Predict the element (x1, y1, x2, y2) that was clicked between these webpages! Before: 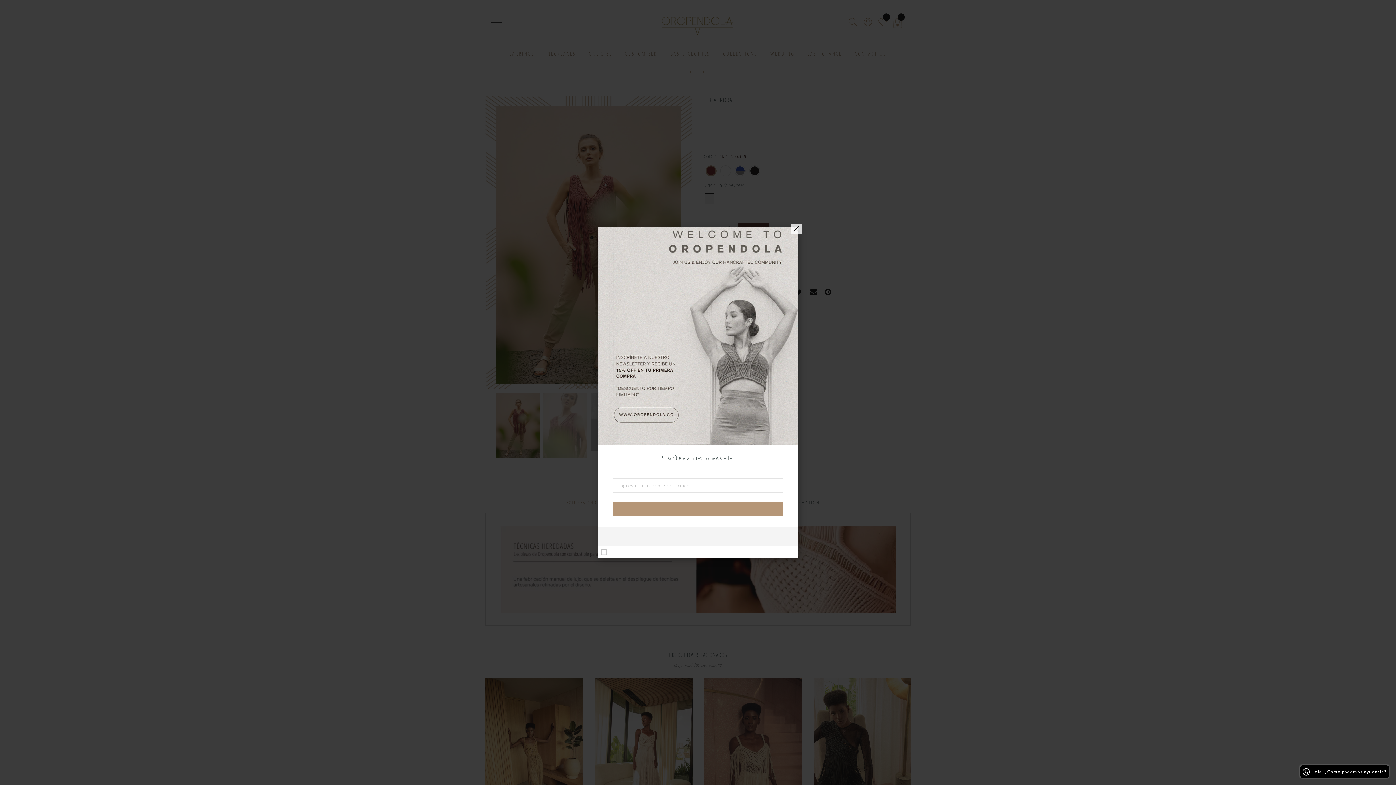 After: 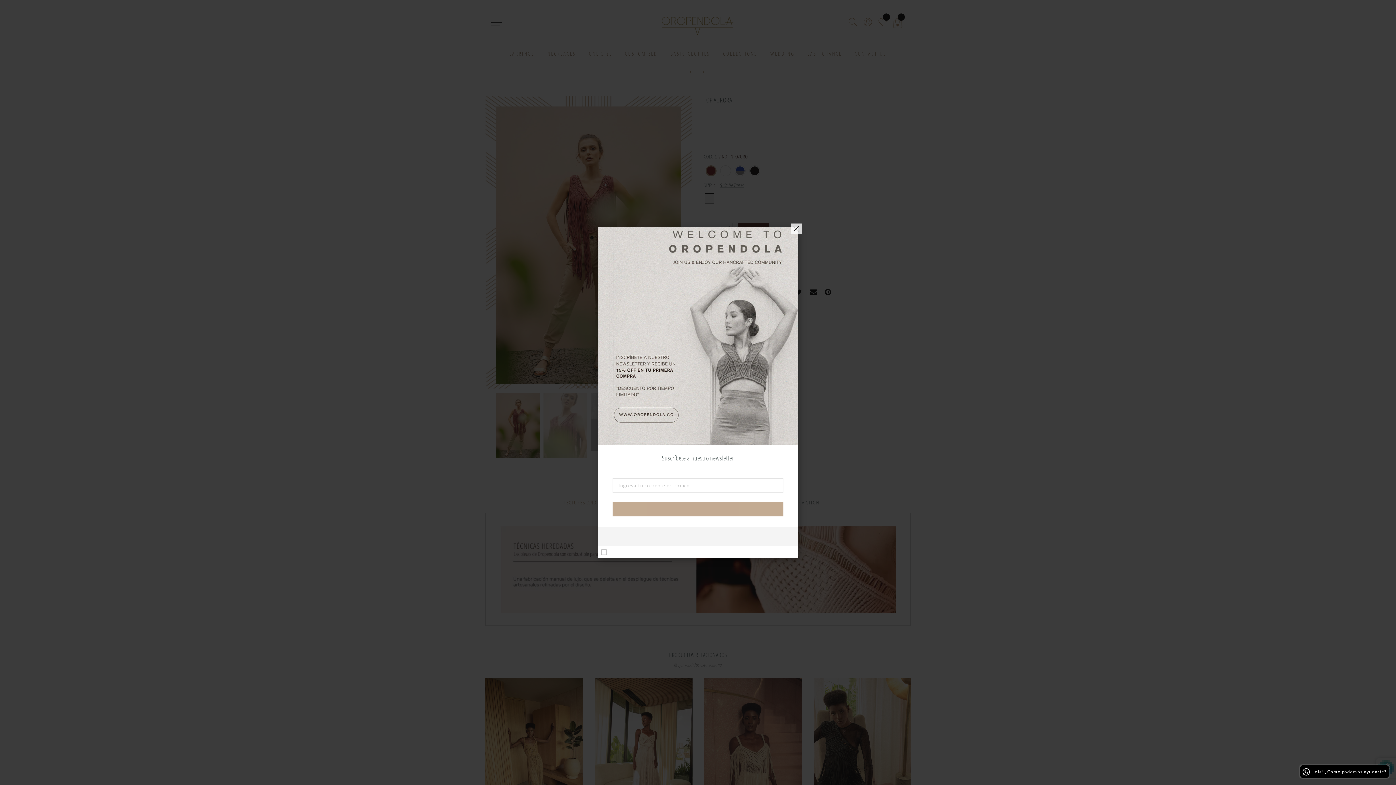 Action: label: SUSCRIBIRME bbox: (612, 502, 783, 516)